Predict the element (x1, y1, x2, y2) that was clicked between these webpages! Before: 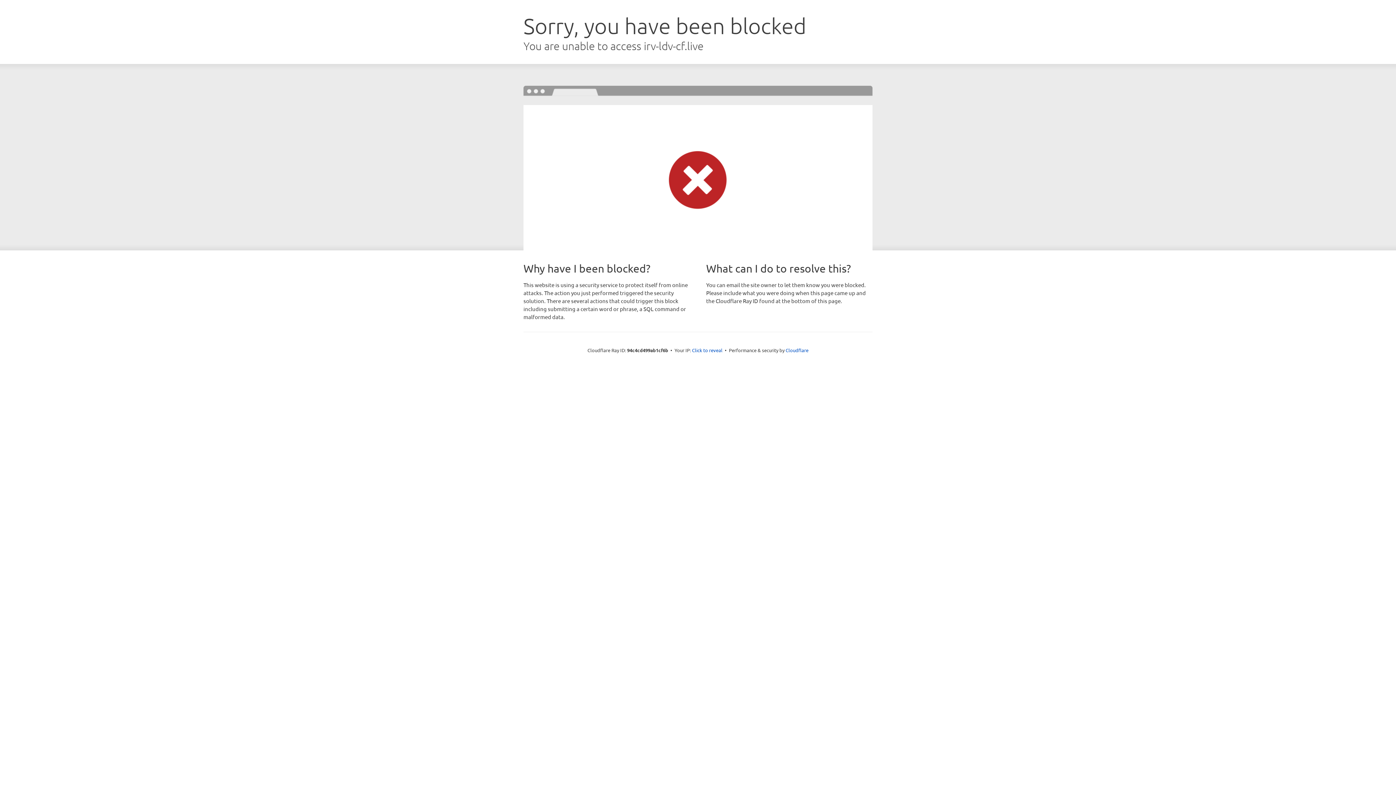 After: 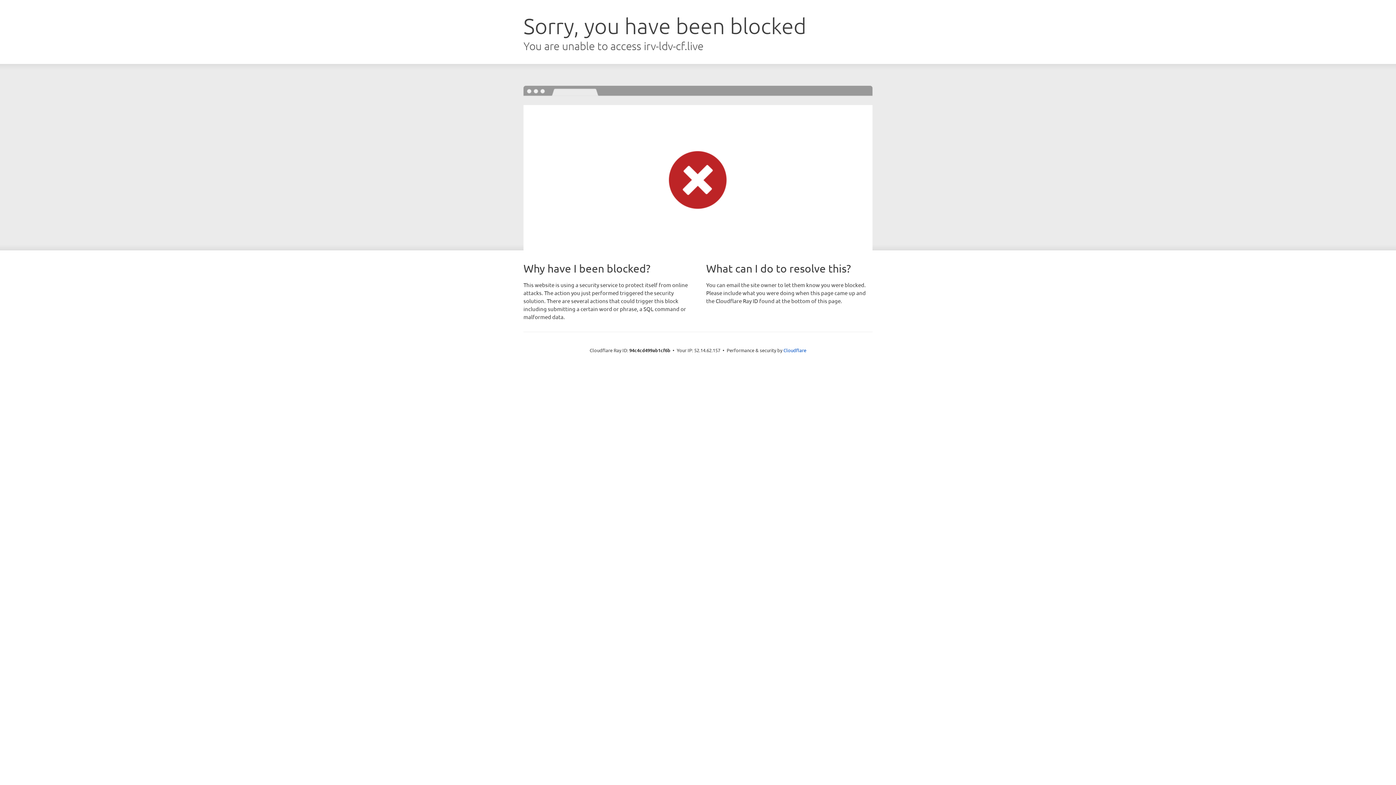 Action: bbox: (692, 346, 722, 353) label: Click to reveal